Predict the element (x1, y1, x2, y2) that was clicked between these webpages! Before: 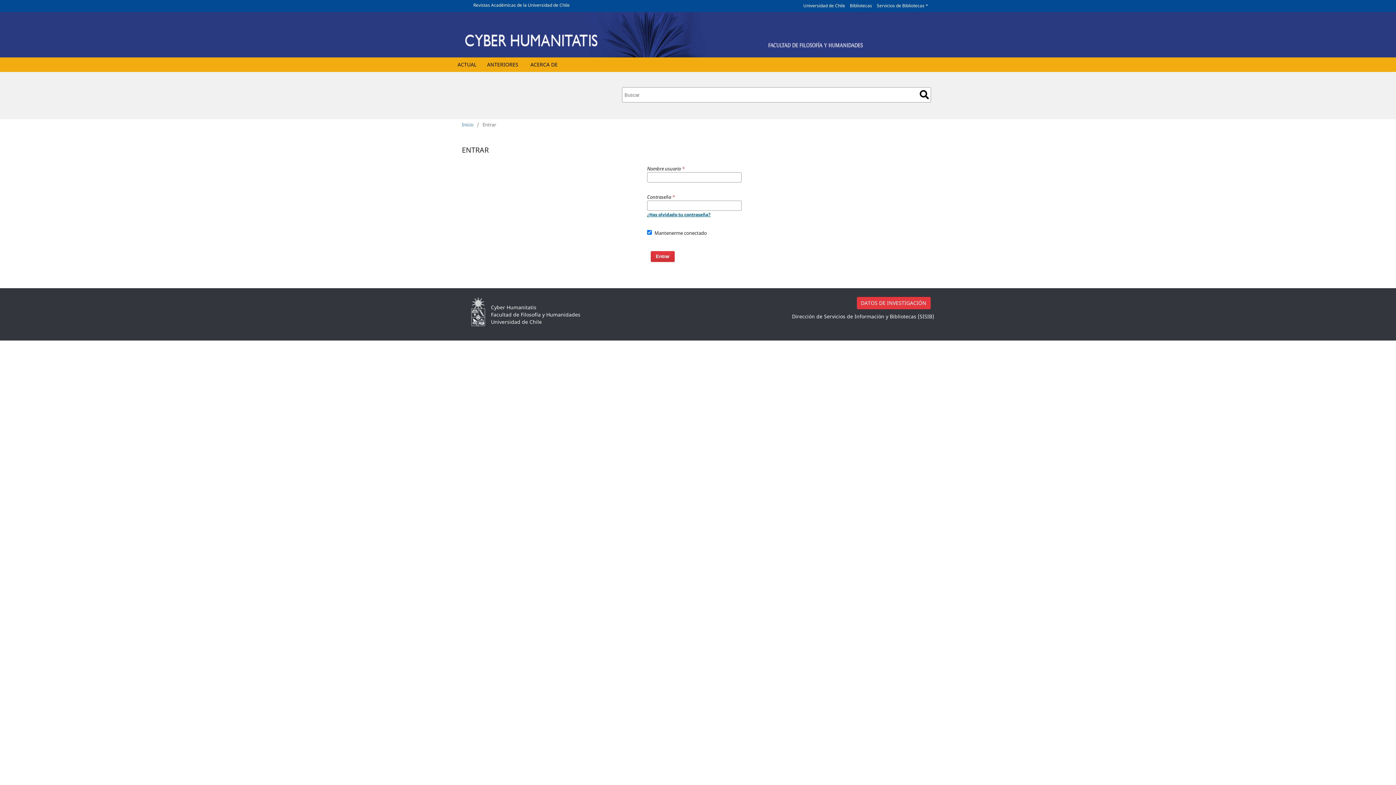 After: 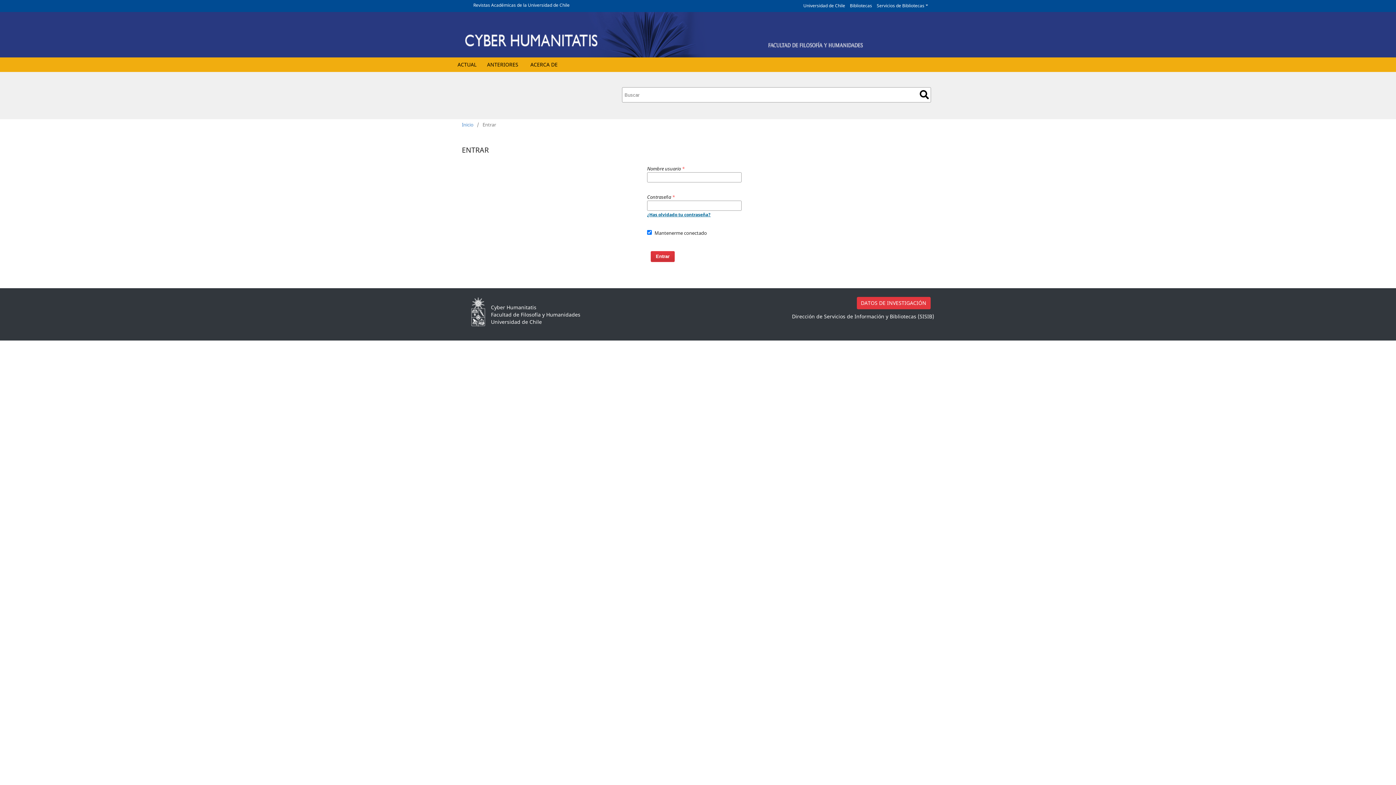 Action: bbox: (798, 2, 845, 8) label: Universidad de Chile